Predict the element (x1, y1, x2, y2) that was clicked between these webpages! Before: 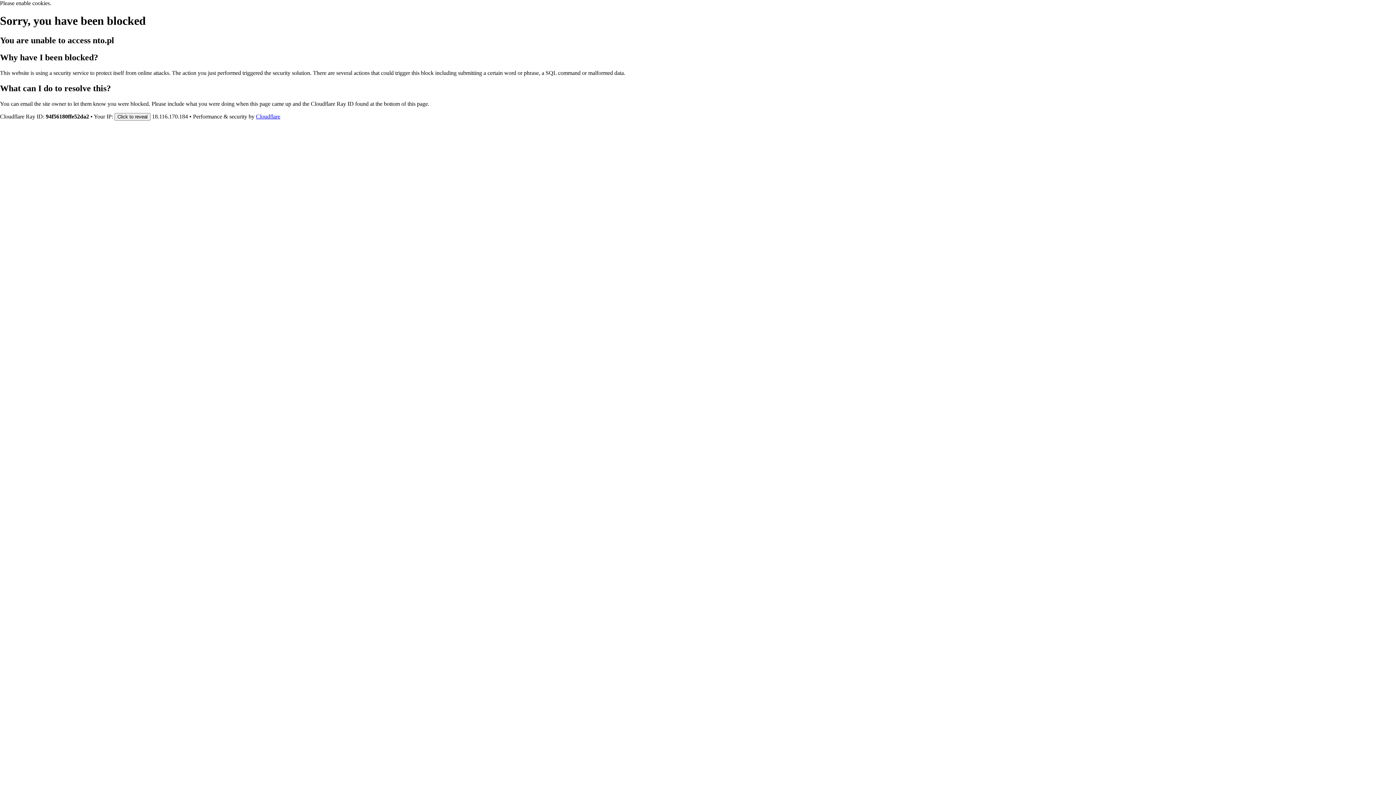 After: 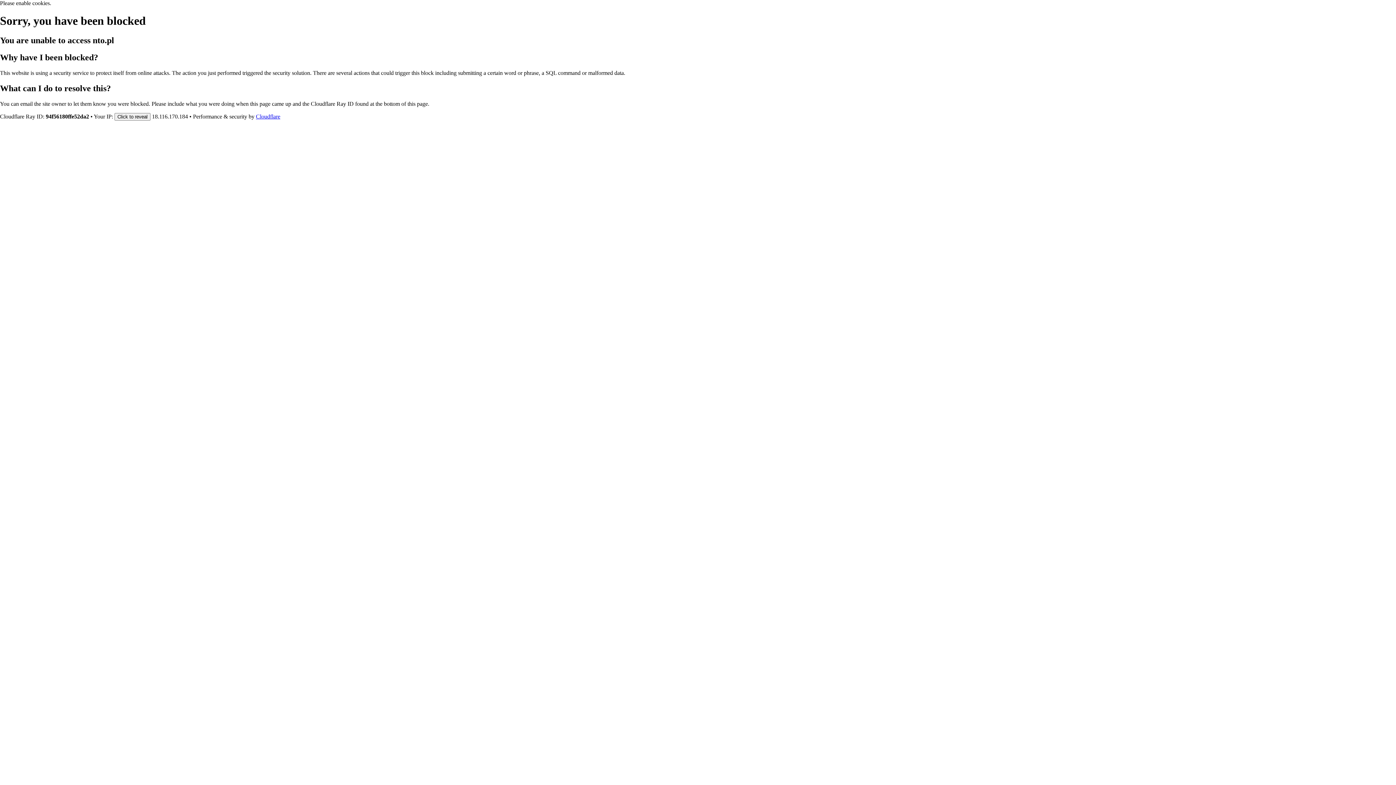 Action: bbox: (256, 113, 280, 119) label: Cloudflare